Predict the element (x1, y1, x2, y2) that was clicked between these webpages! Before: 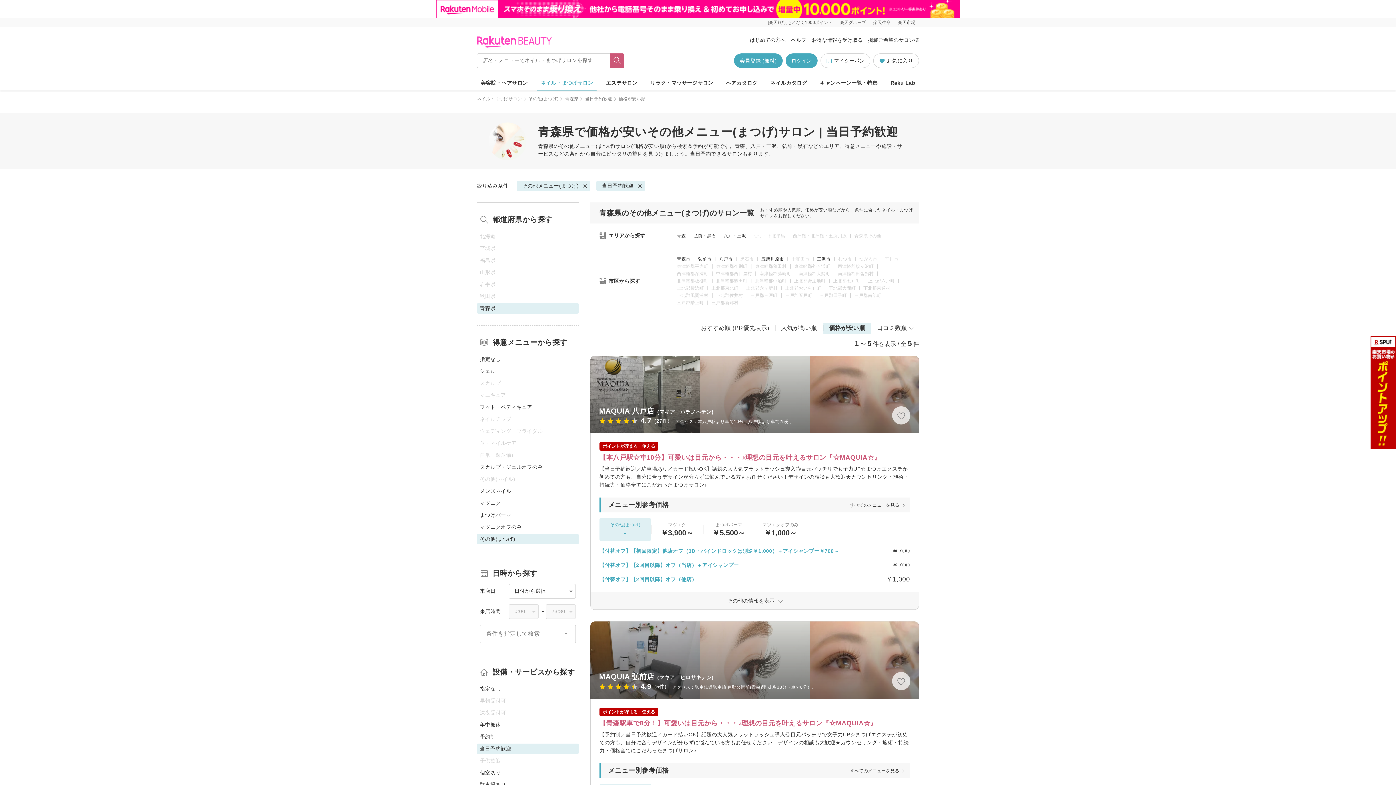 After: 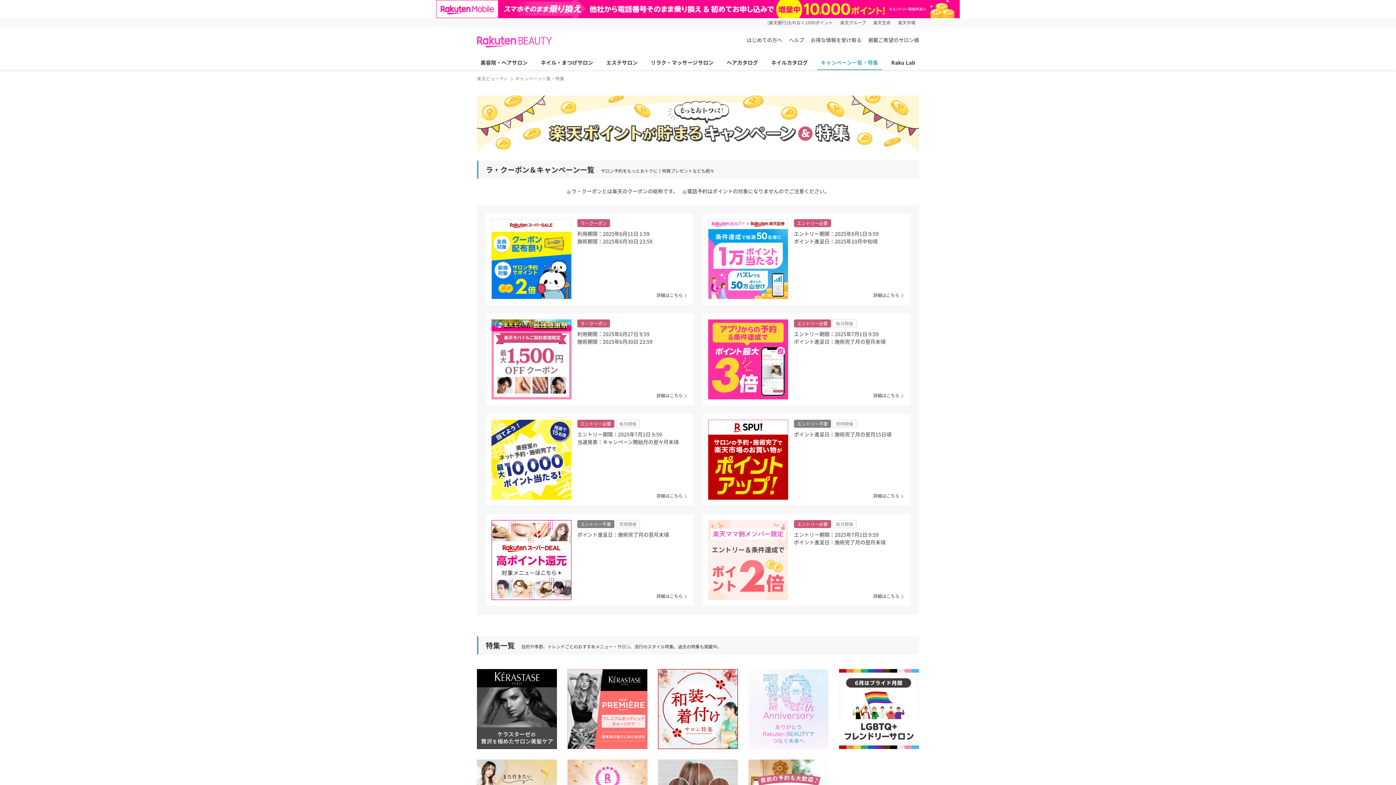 Action: bbox: (816, 75, 881, 90) label: キャンペーン一覧・特集